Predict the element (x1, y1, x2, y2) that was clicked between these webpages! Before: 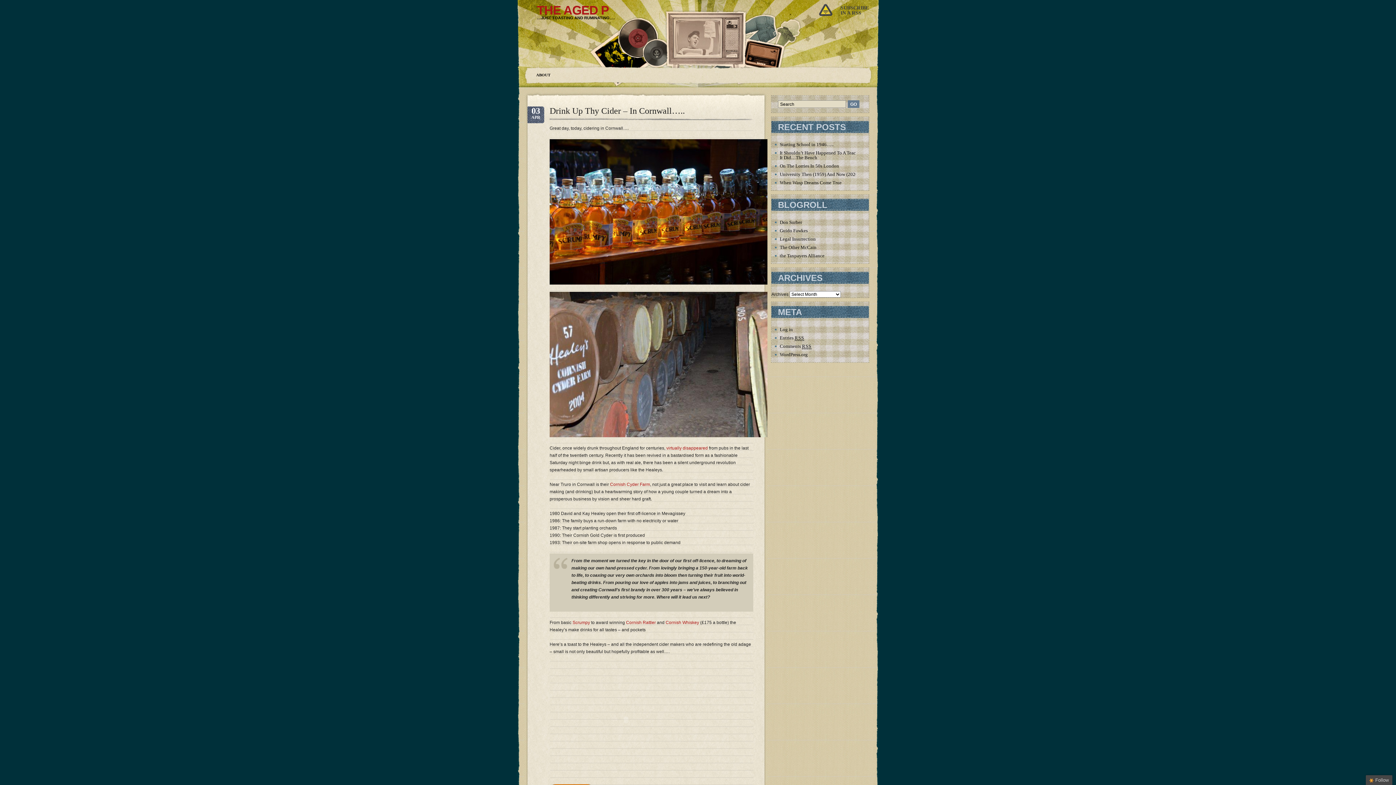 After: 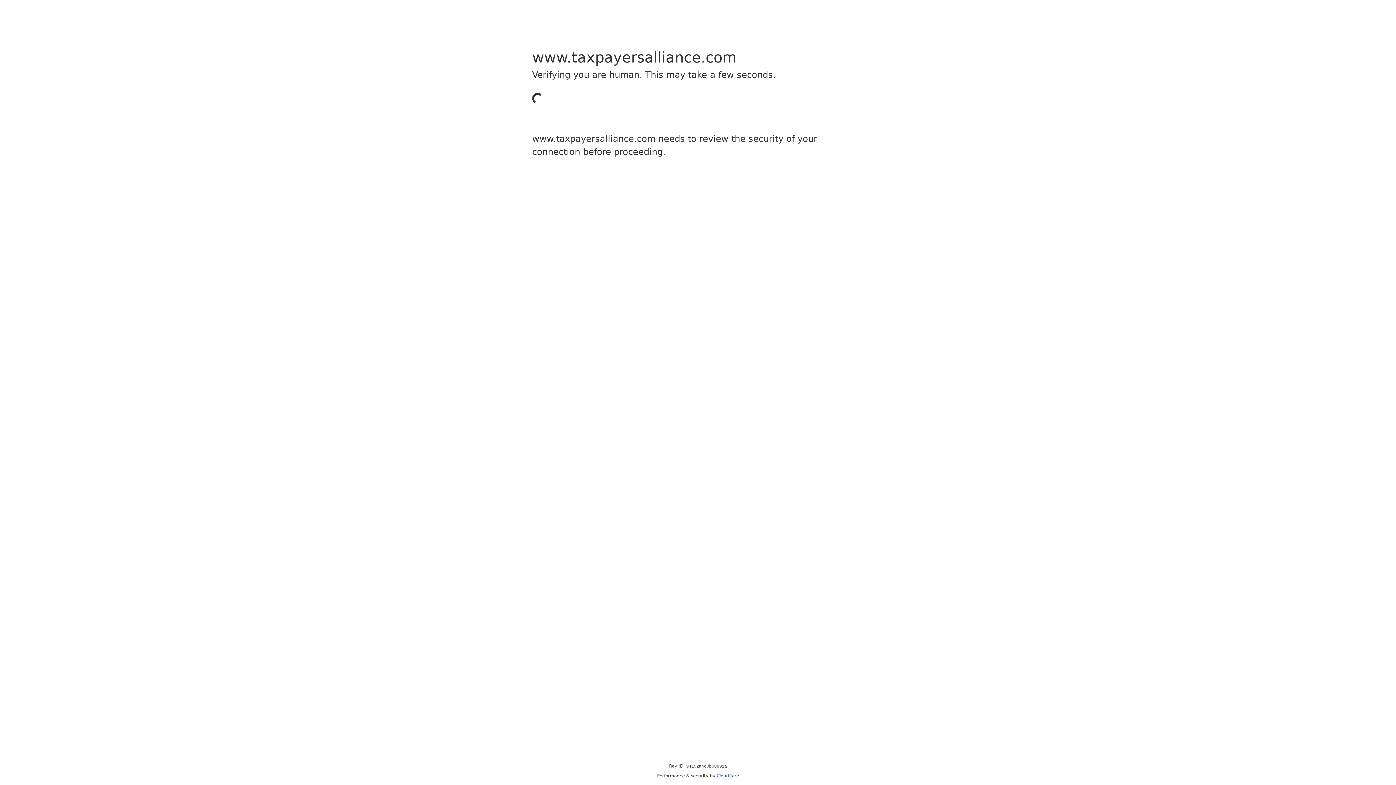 Action: bbox: (780, 253, 824, 258) label: the Taxpayers Alliance